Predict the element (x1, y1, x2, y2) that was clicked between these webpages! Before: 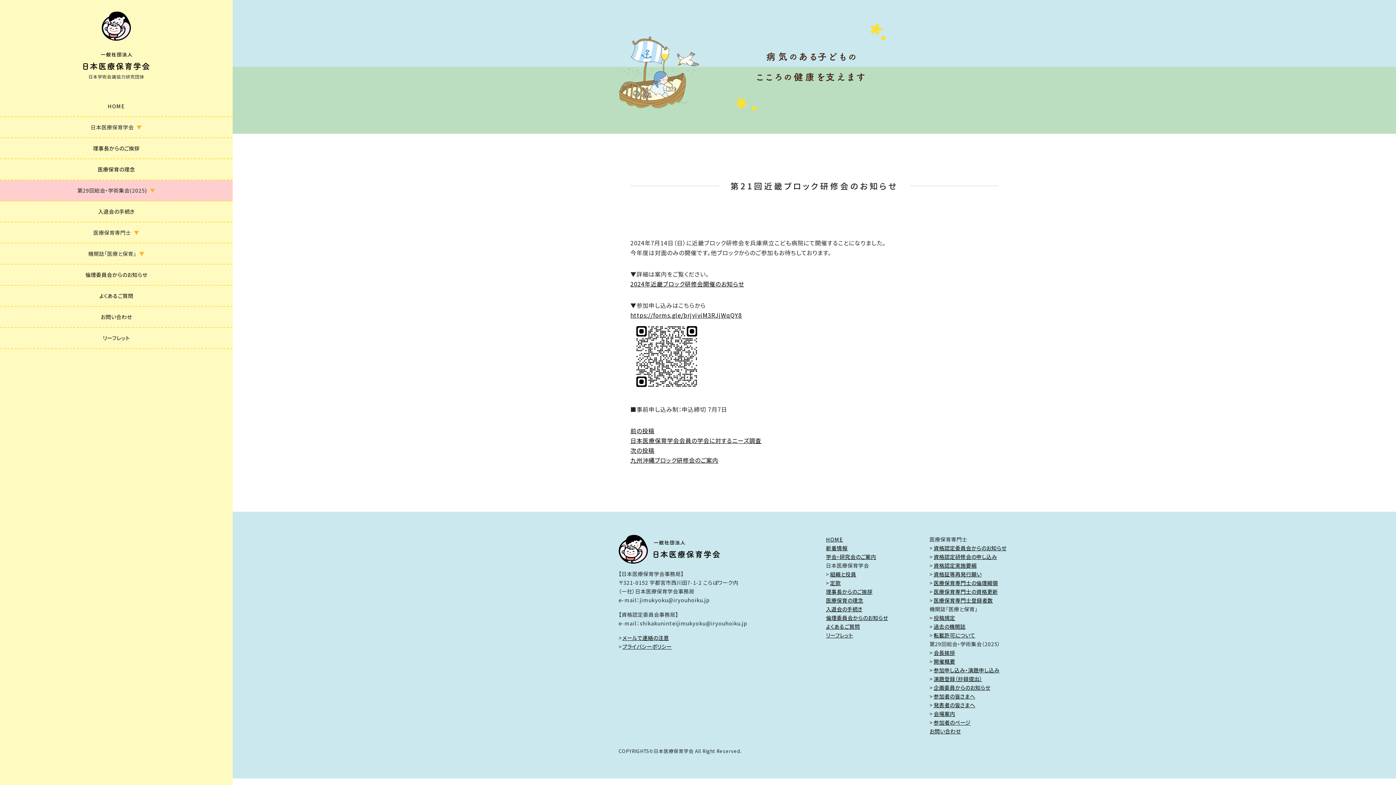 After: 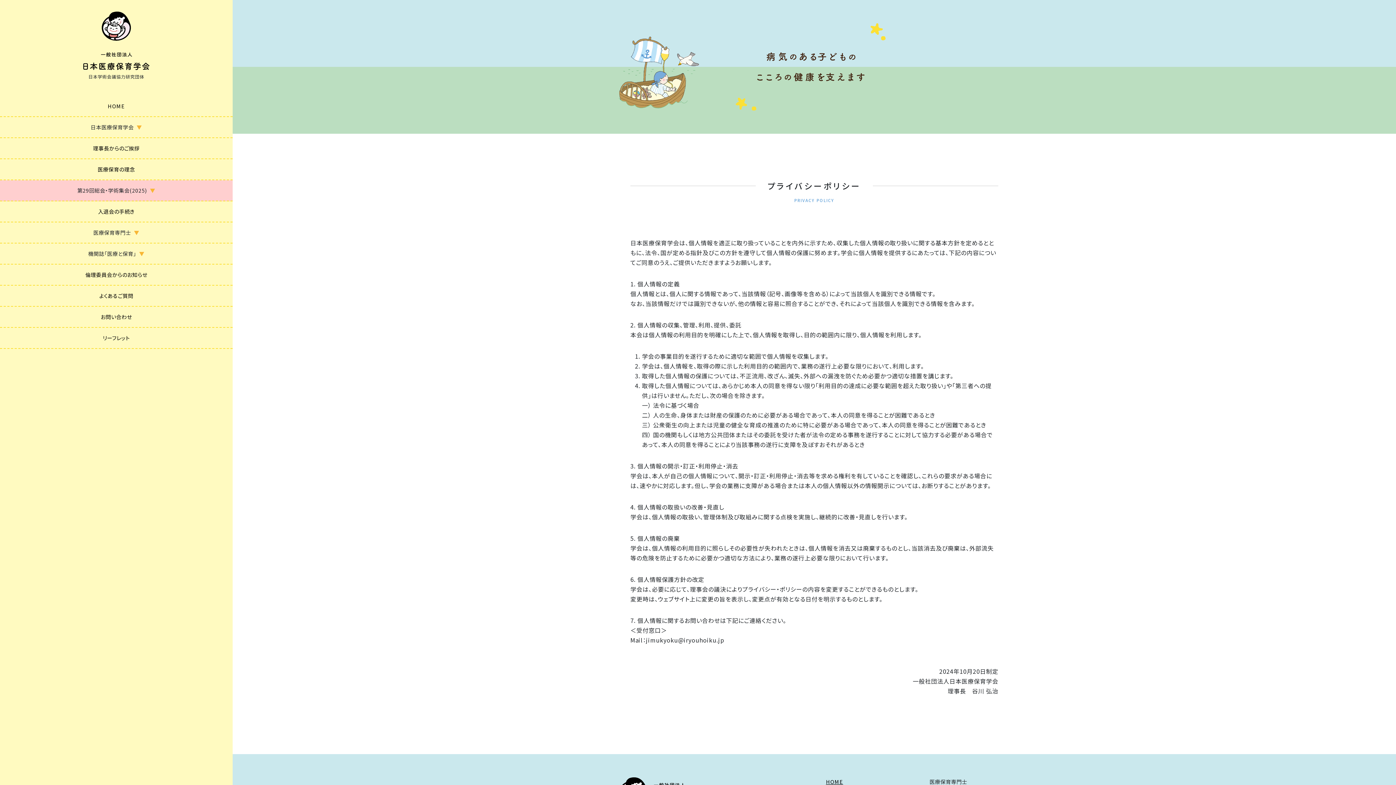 Action: bbox: (622, 642, 671, 650) label: プライバシーポリシー